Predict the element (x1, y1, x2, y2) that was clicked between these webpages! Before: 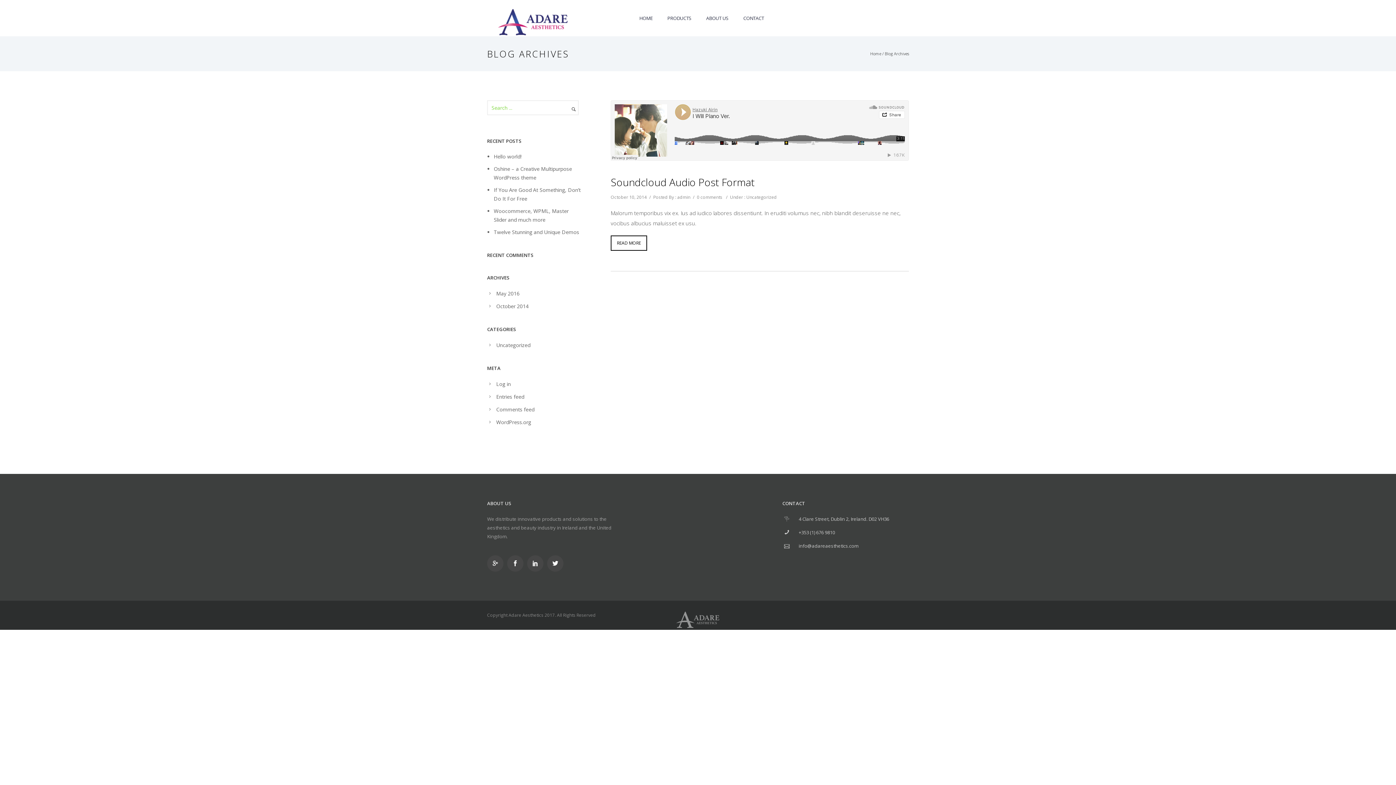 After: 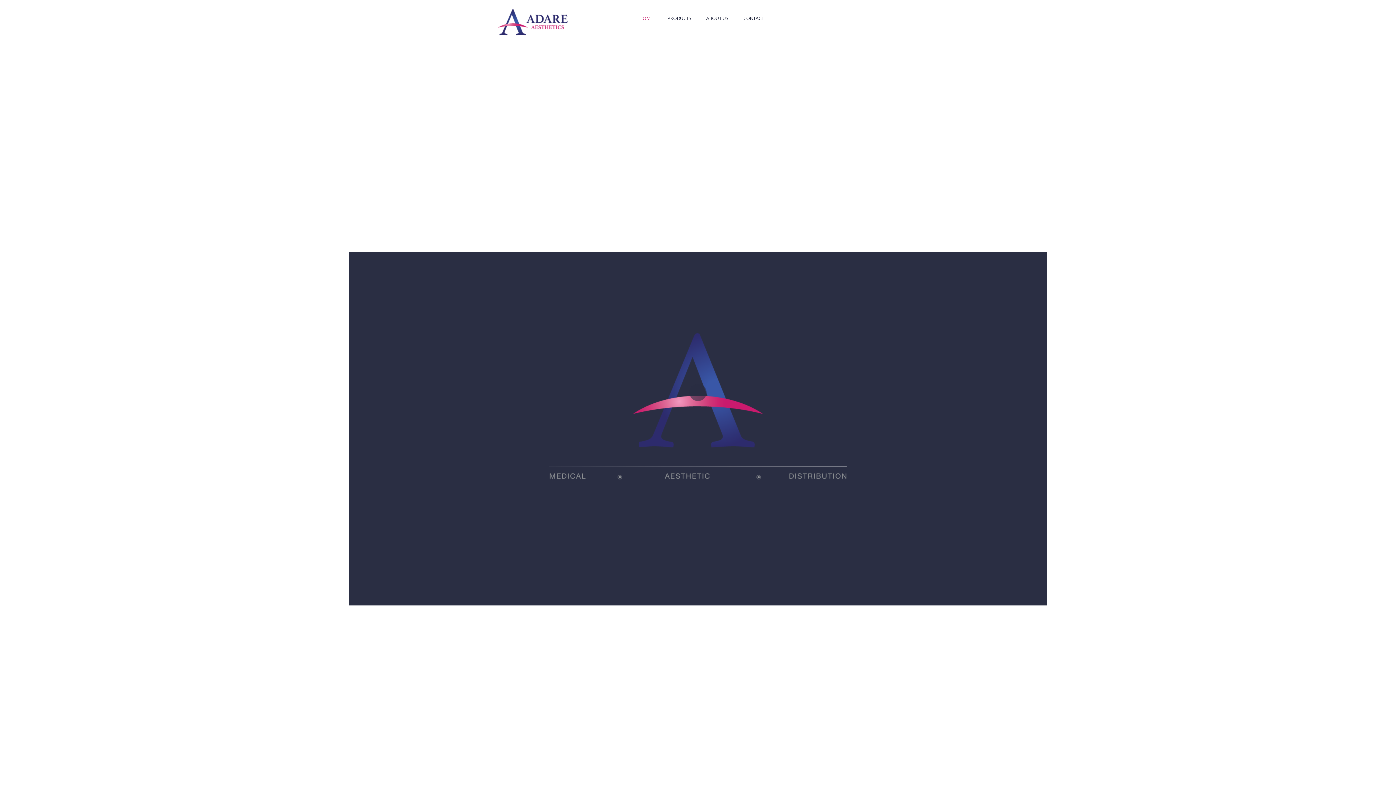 Action: bbox: (632, 14, 660, 21) label: HOME